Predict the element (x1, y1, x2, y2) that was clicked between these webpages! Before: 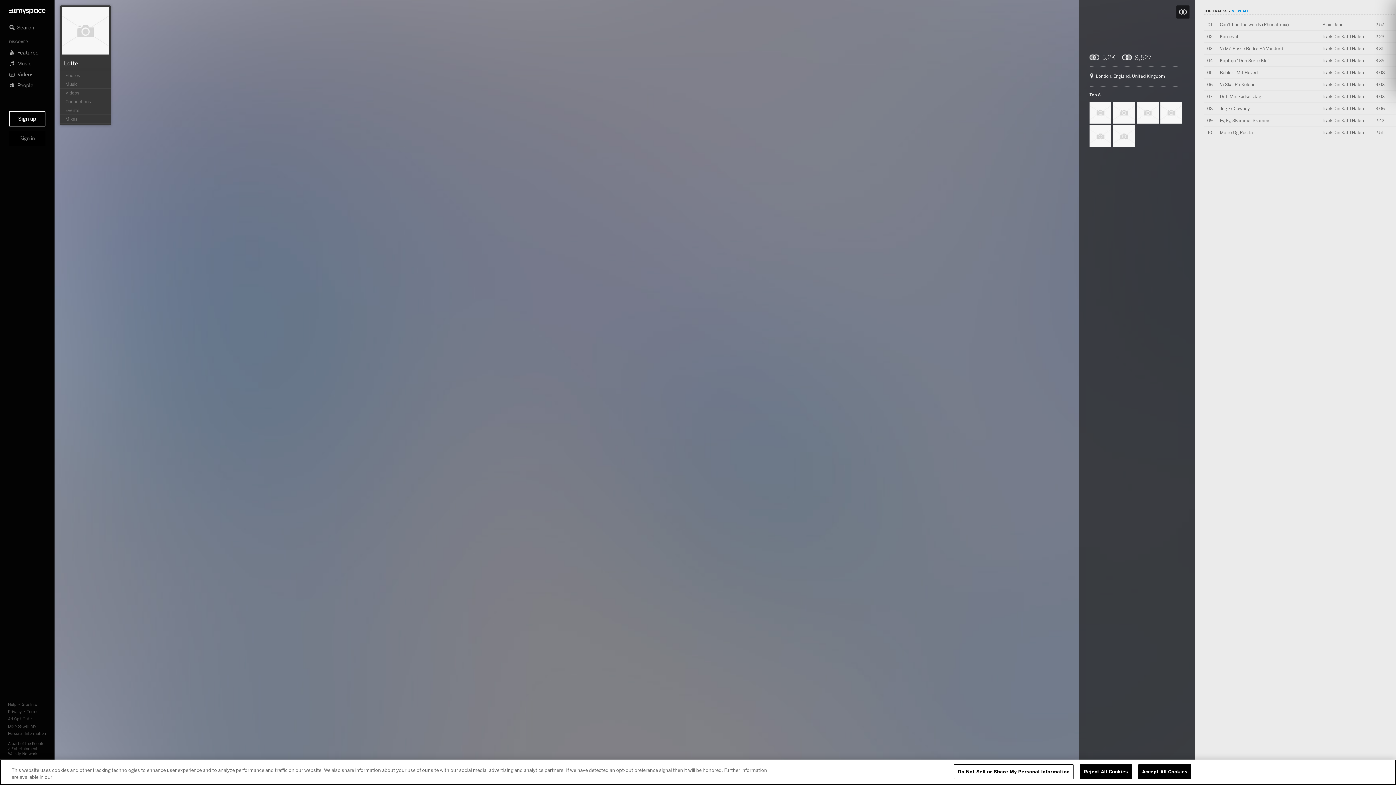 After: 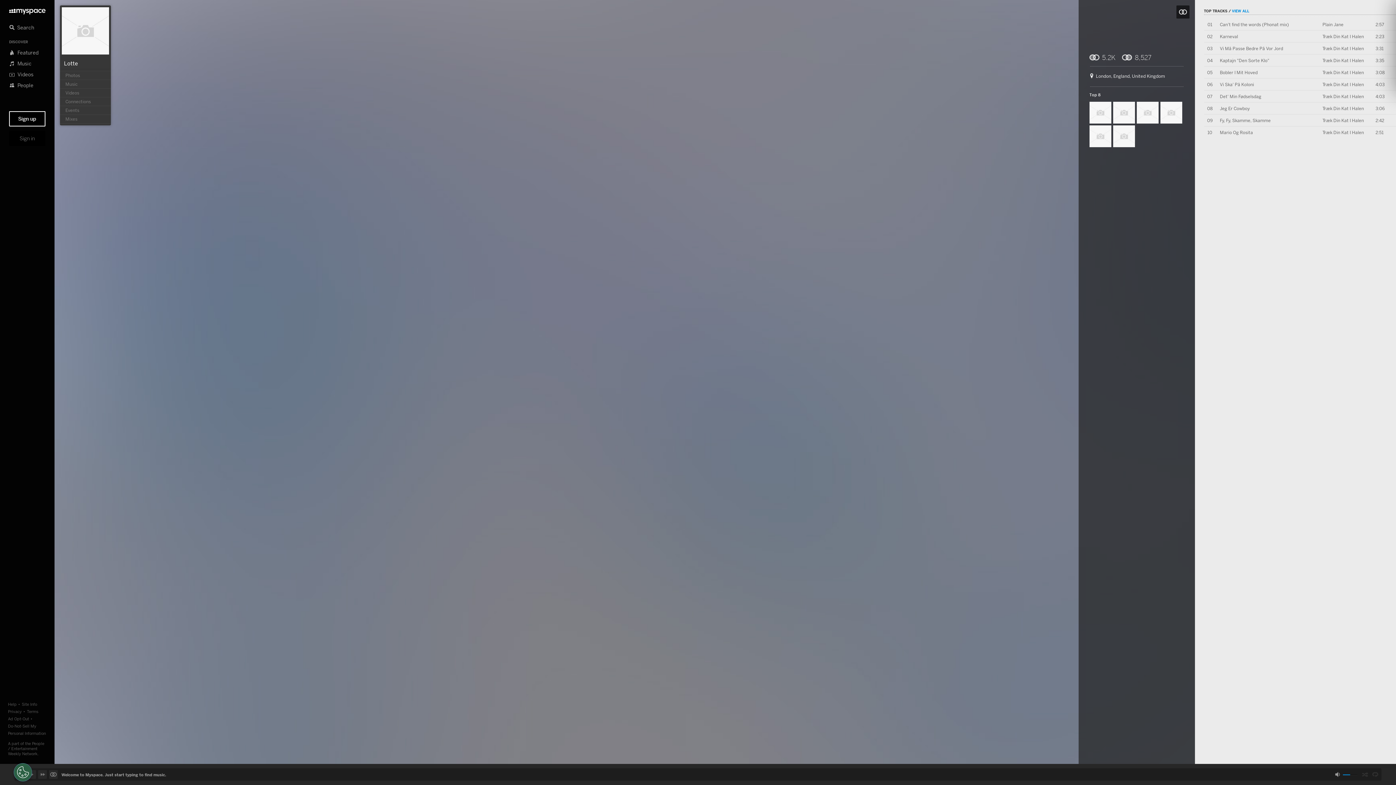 Action: bbox: (1080, 764, 1132, 779) label: Reject All Cookies